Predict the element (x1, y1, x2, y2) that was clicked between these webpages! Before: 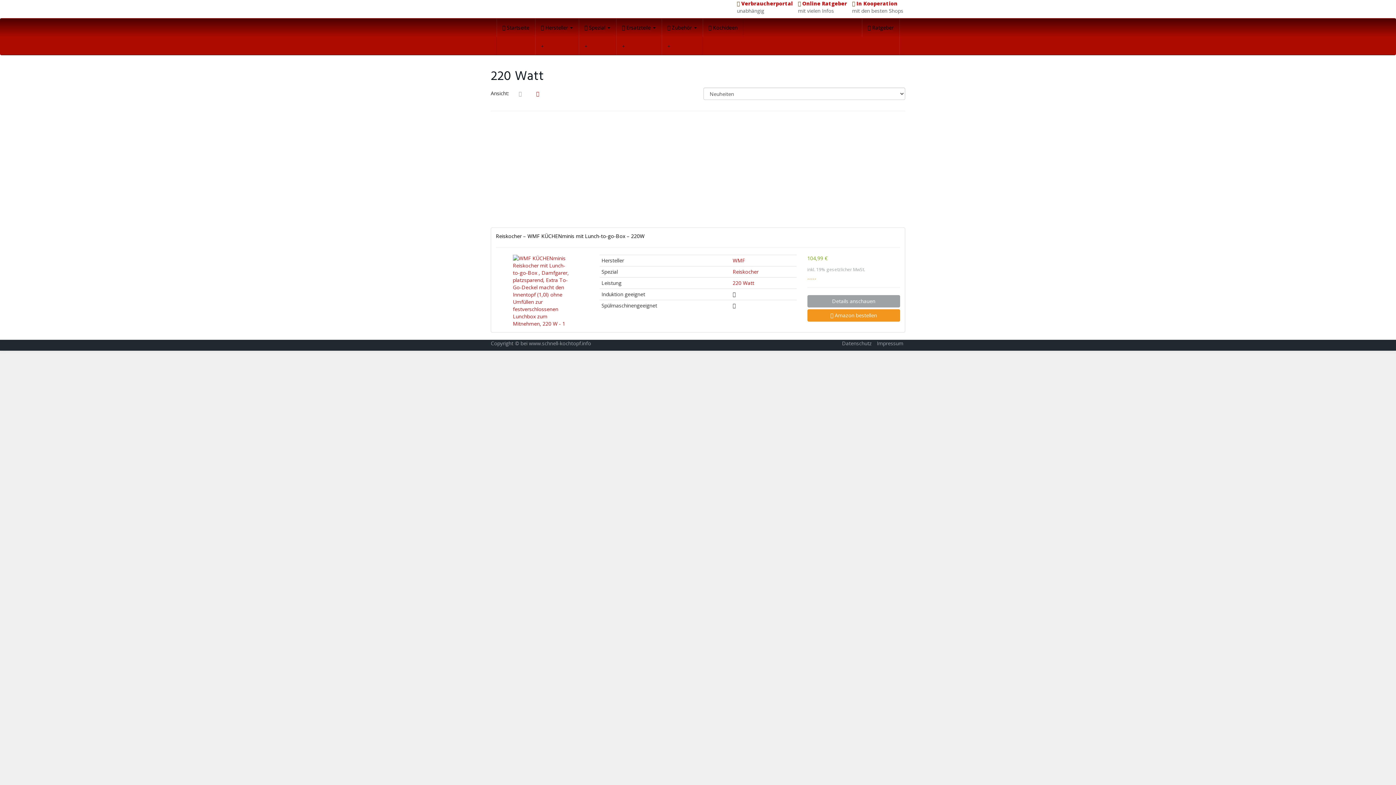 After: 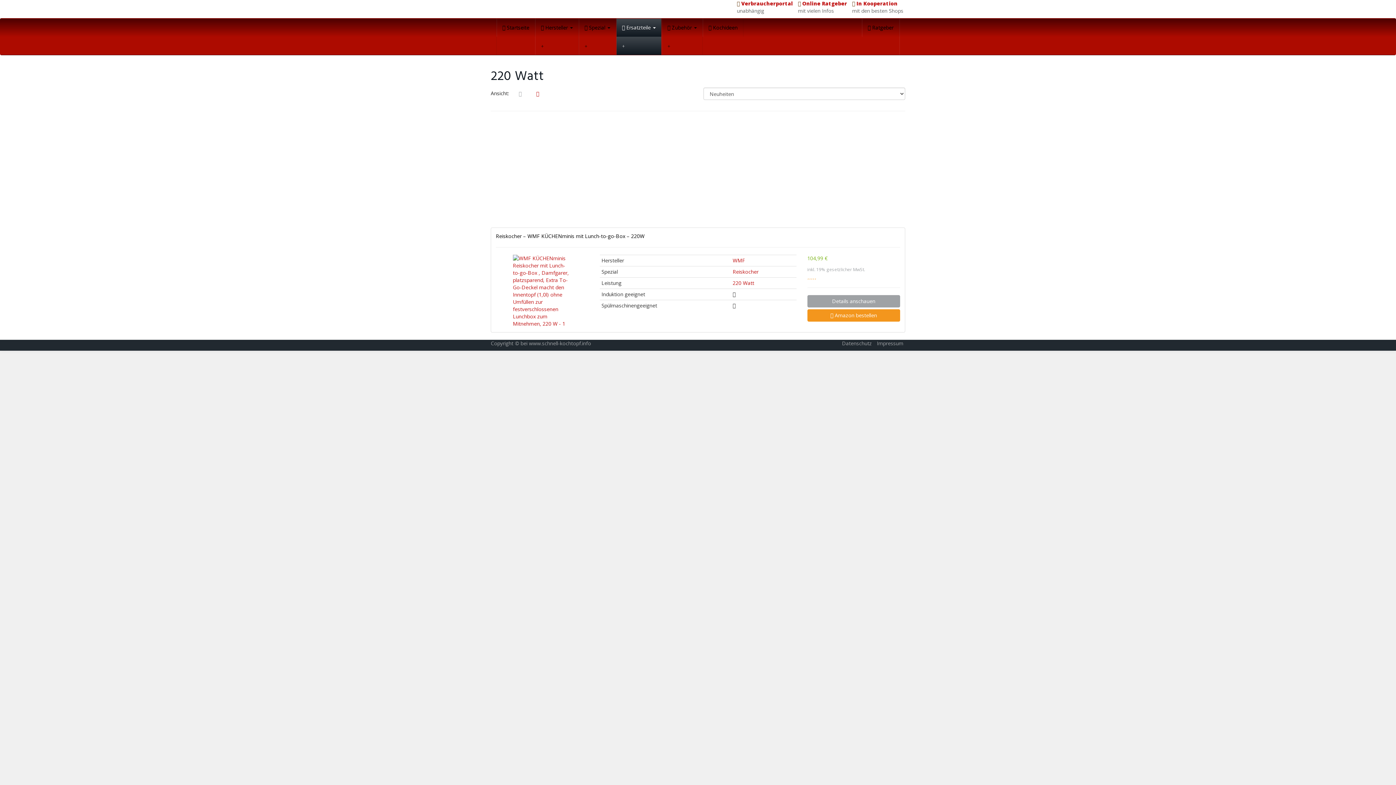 Action: bbox: (616, 36, 661, 54)